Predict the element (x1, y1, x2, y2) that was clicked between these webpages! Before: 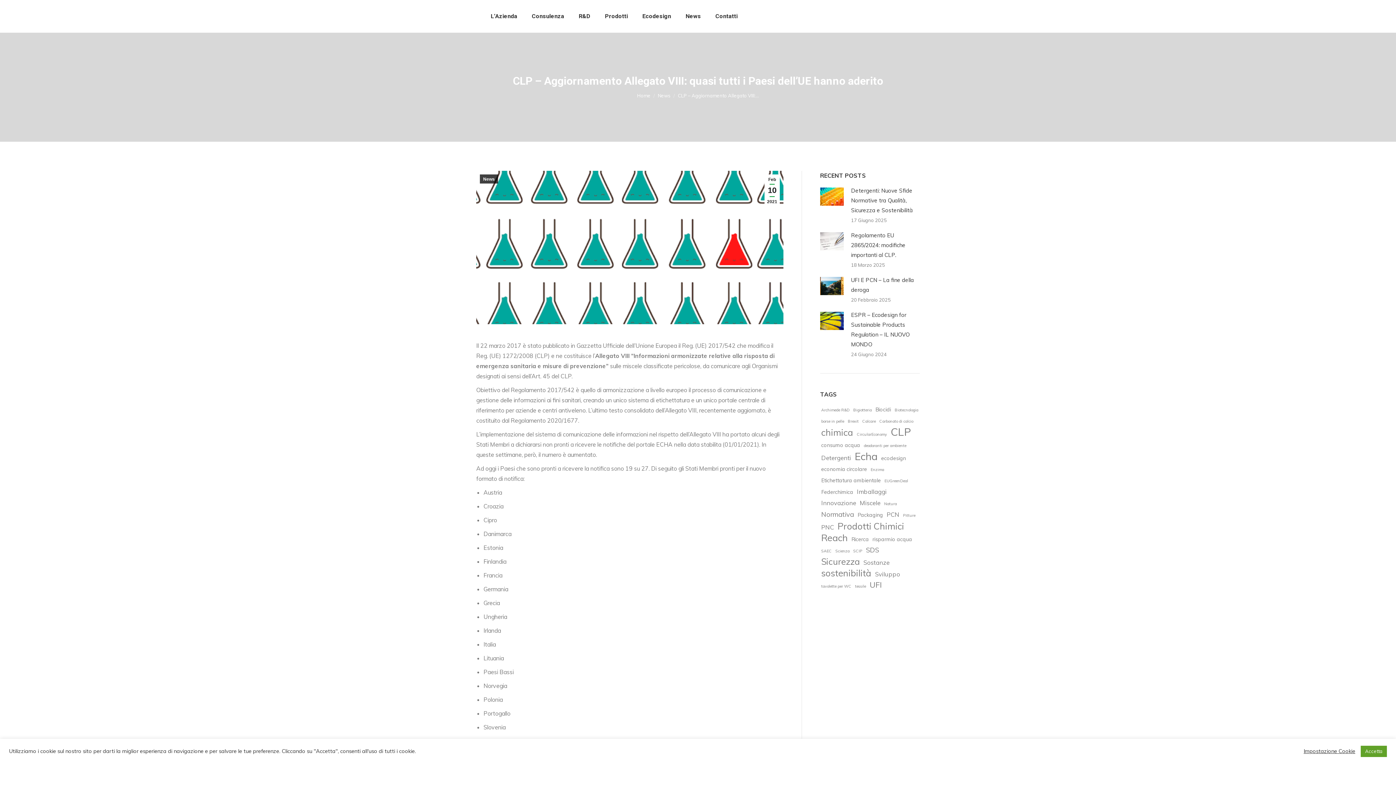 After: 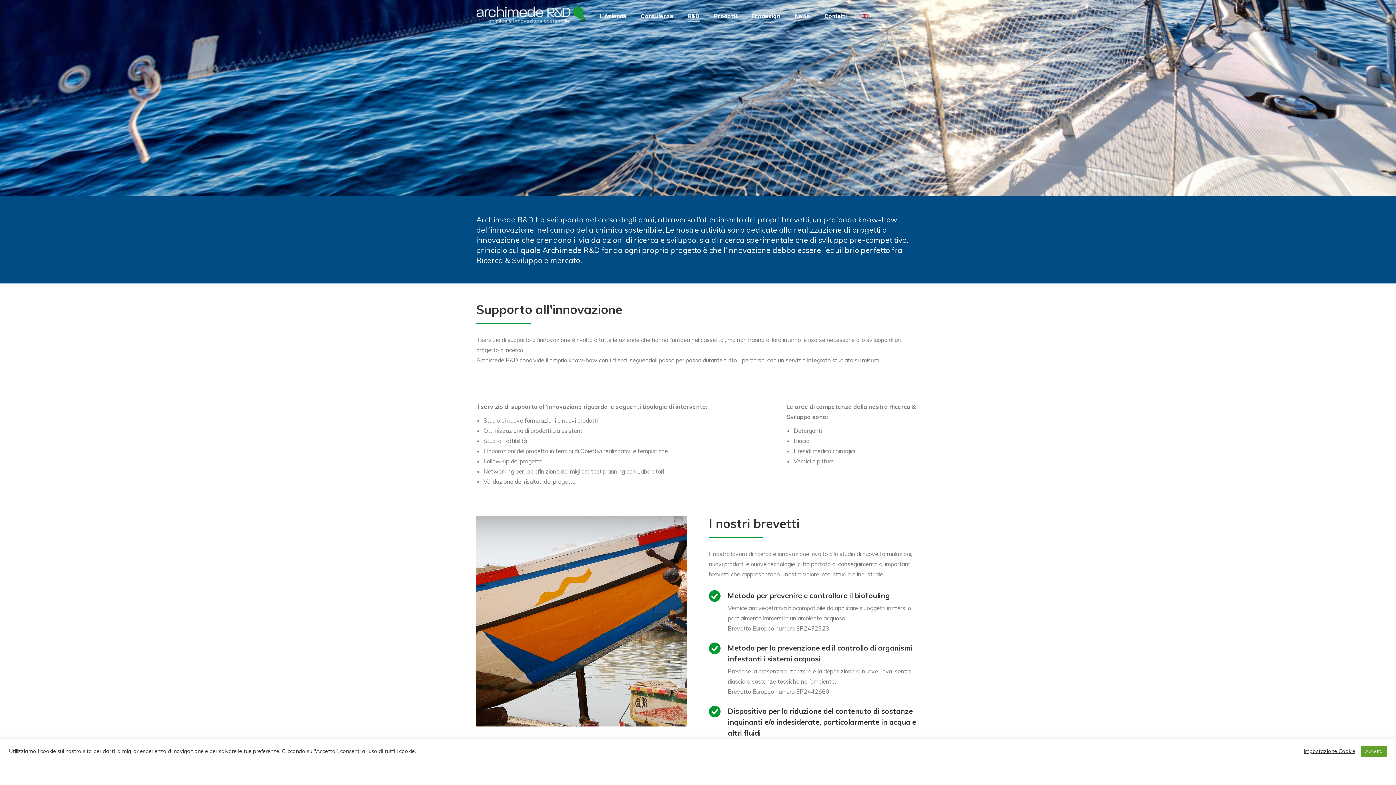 Action: bbox: (578, 11, 590, 21) label: R&D